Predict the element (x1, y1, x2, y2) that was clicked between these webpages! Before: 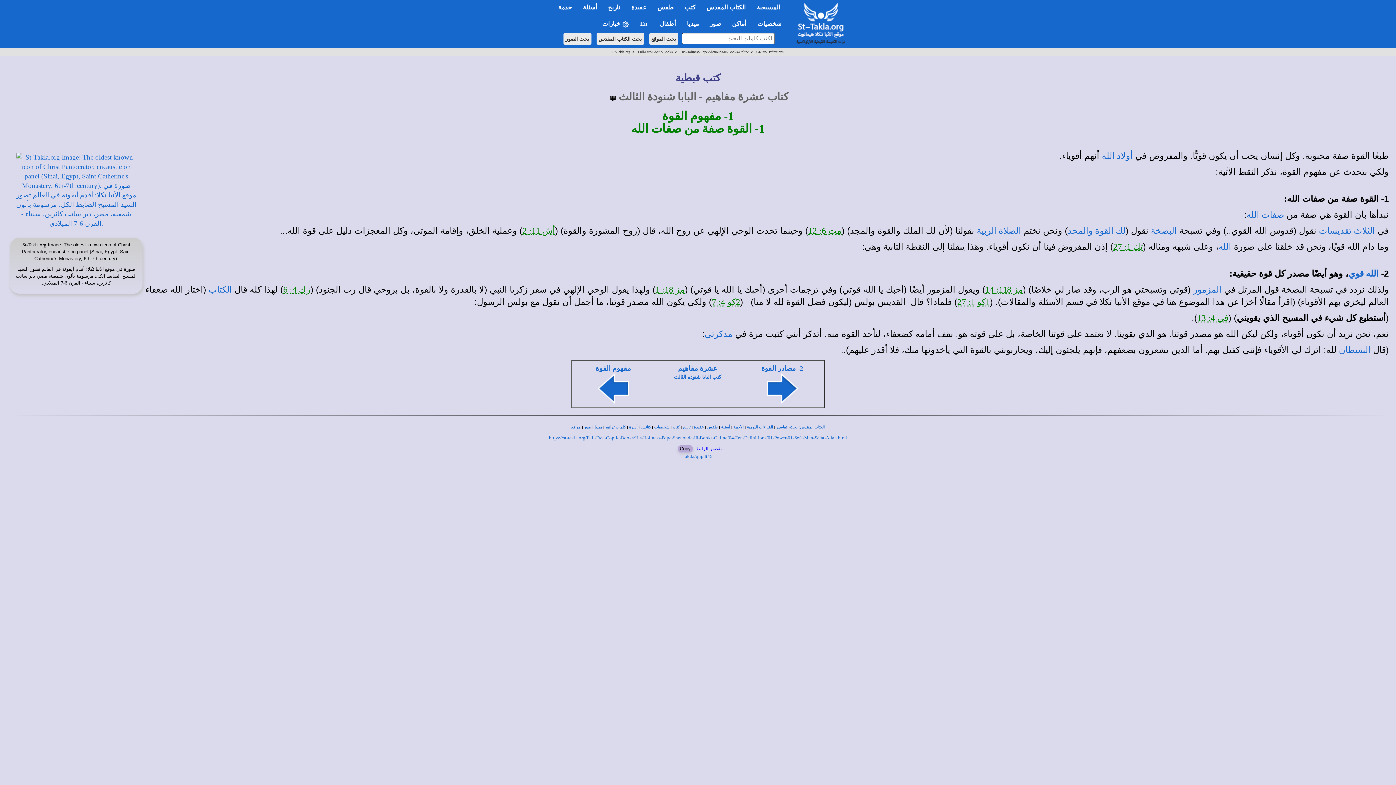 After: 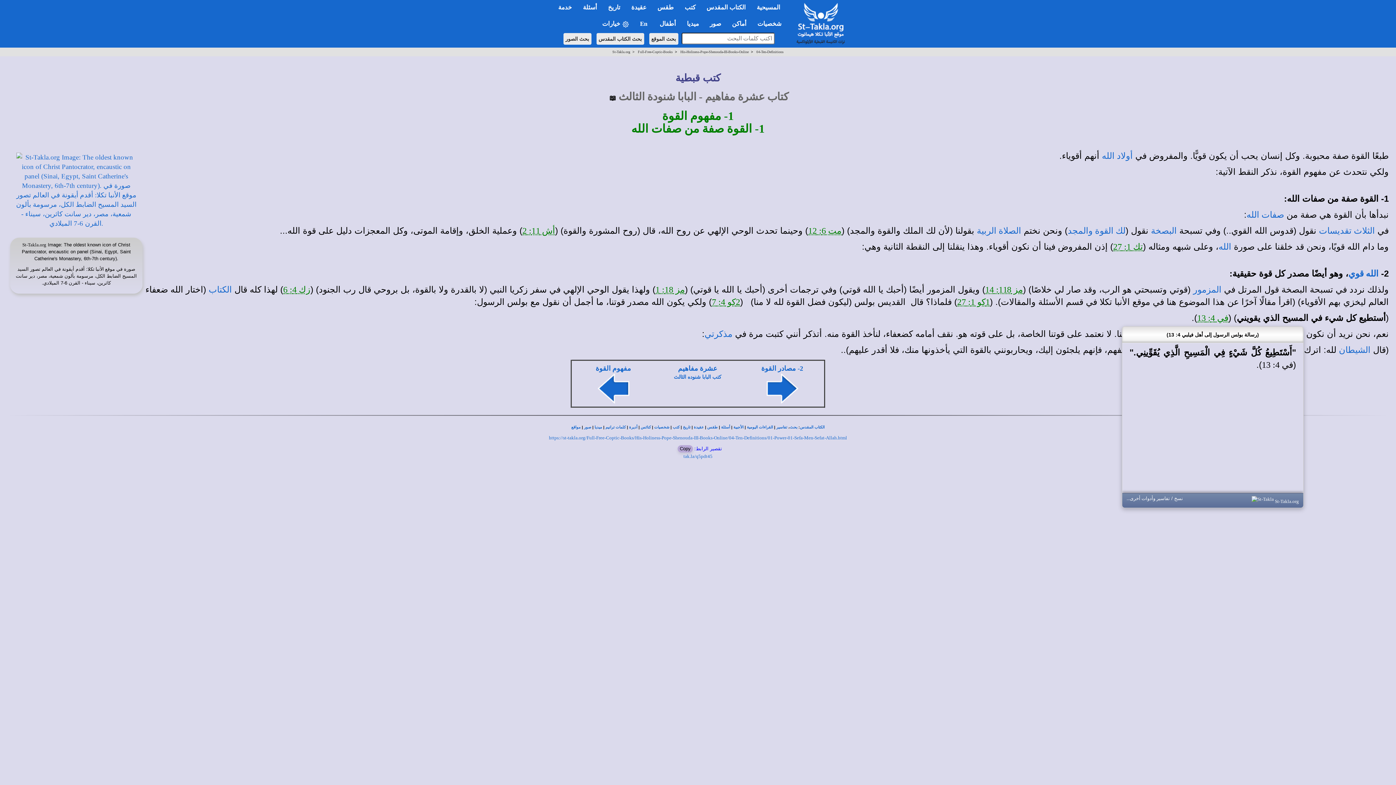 Action: label: في 4: 13 bbox: (1197, 313, 1228, 322)